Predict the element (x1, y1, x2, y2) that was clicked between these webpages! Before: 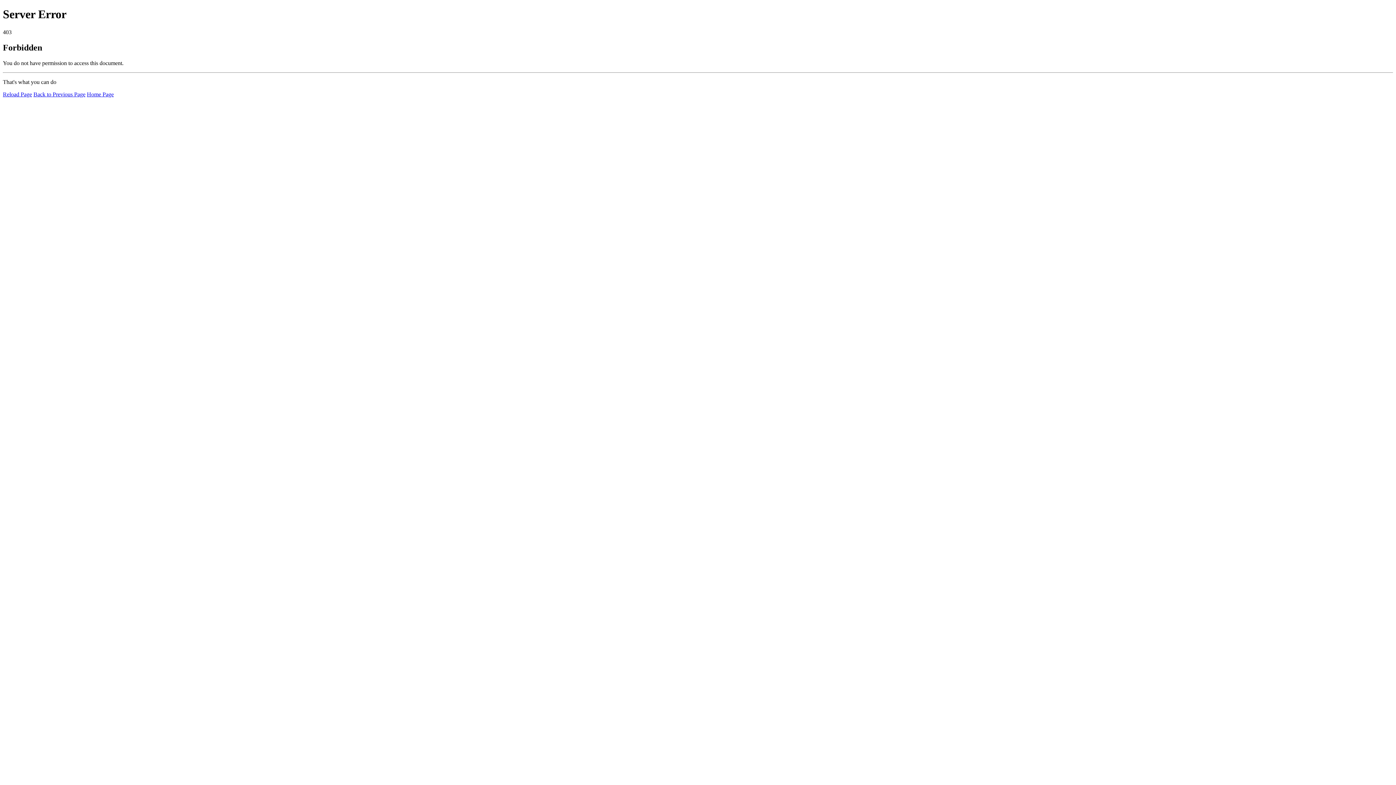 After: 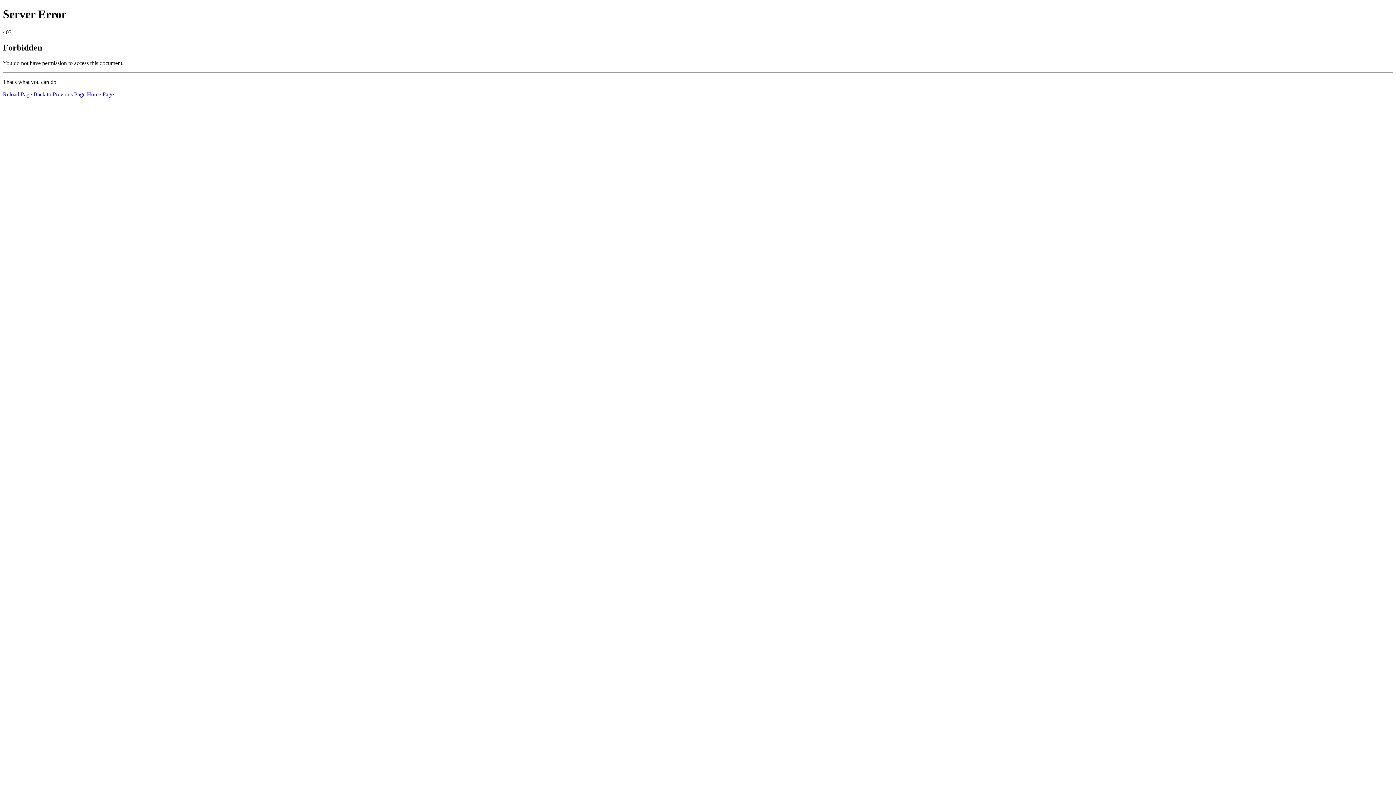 Action: bbox: (2, 91, 32, 97) label: Reload Page